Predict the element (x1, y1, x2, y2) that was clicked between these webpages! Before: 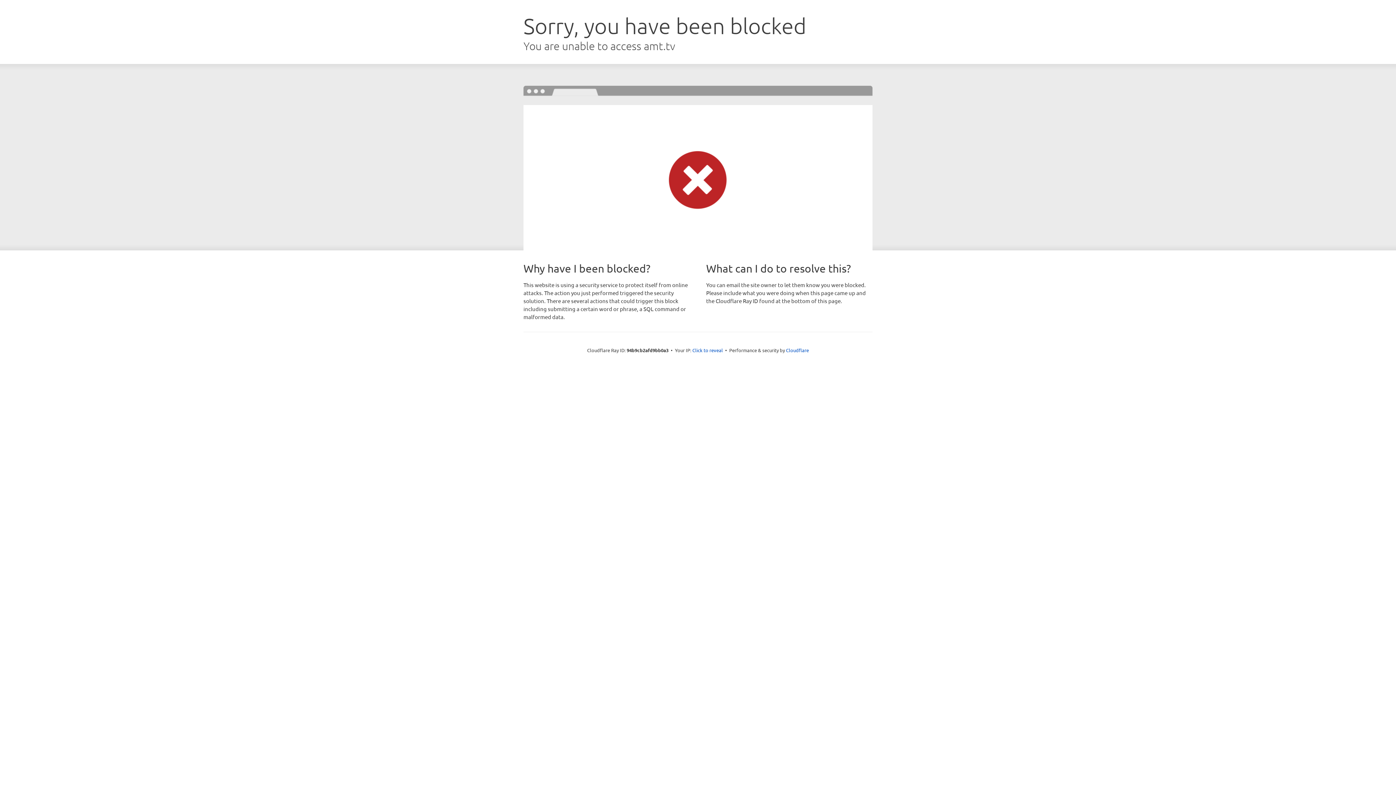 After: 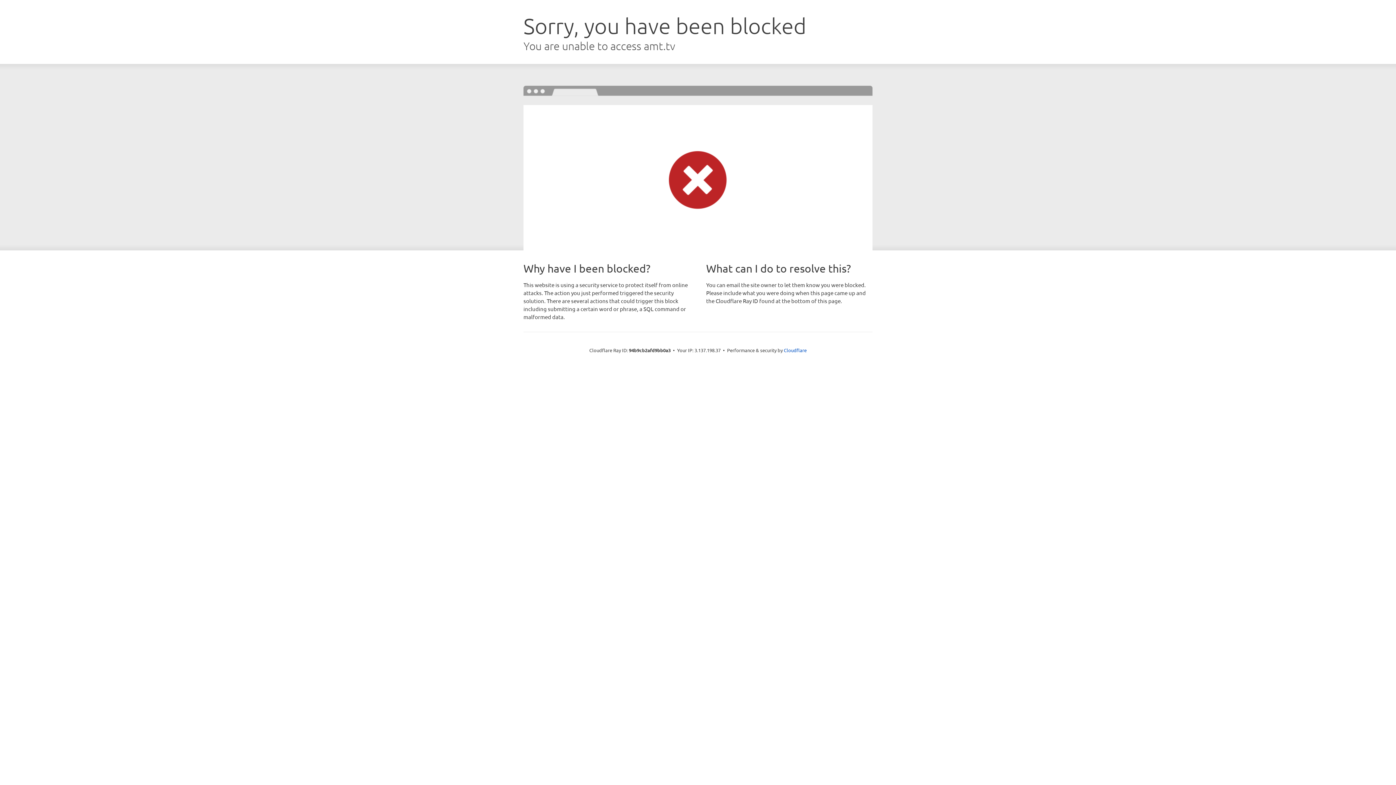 Action: bbox: (692, 346, 723, 353) label: Click to reveal